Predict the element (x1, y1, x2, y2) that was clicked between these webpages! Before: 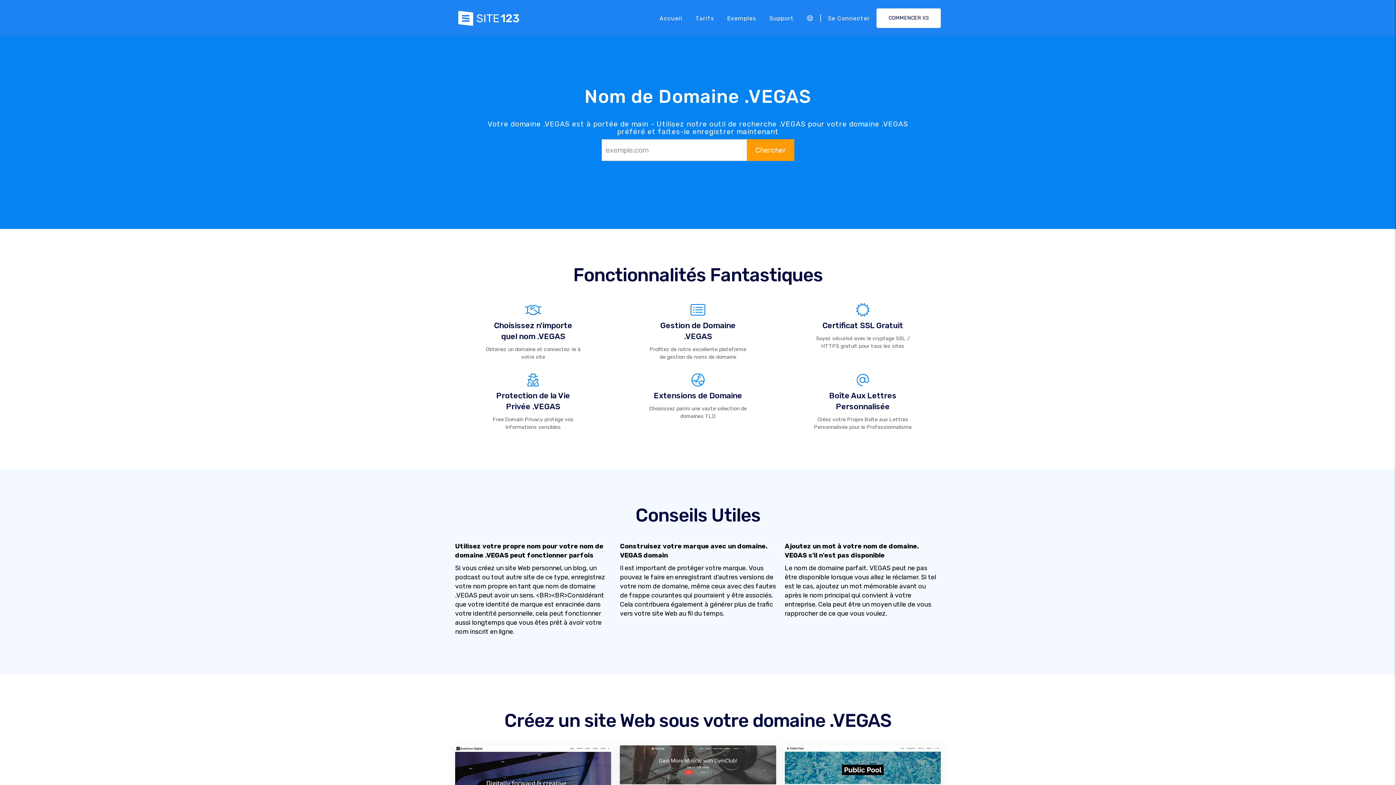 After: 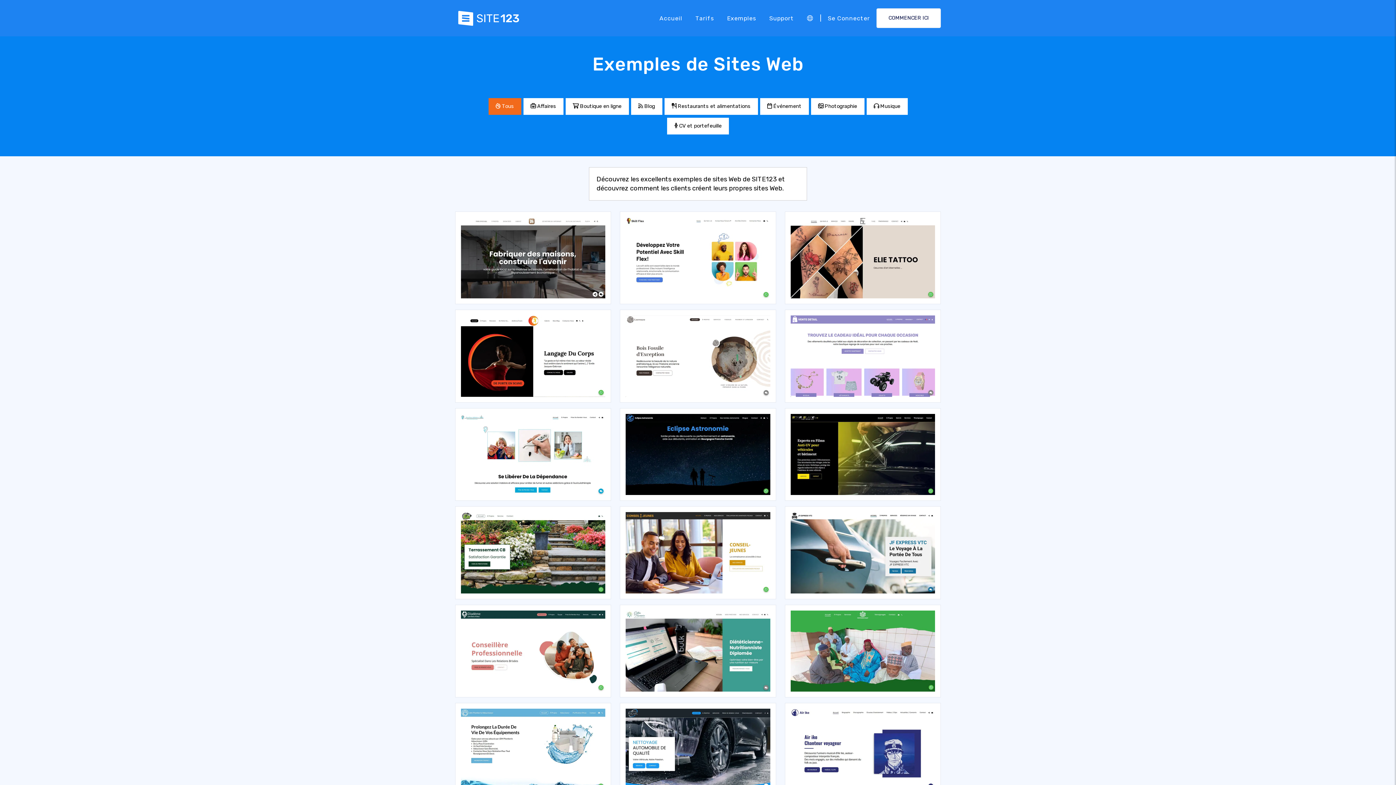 Action: label: Exemples bbox: (720, 11, 762, 25)